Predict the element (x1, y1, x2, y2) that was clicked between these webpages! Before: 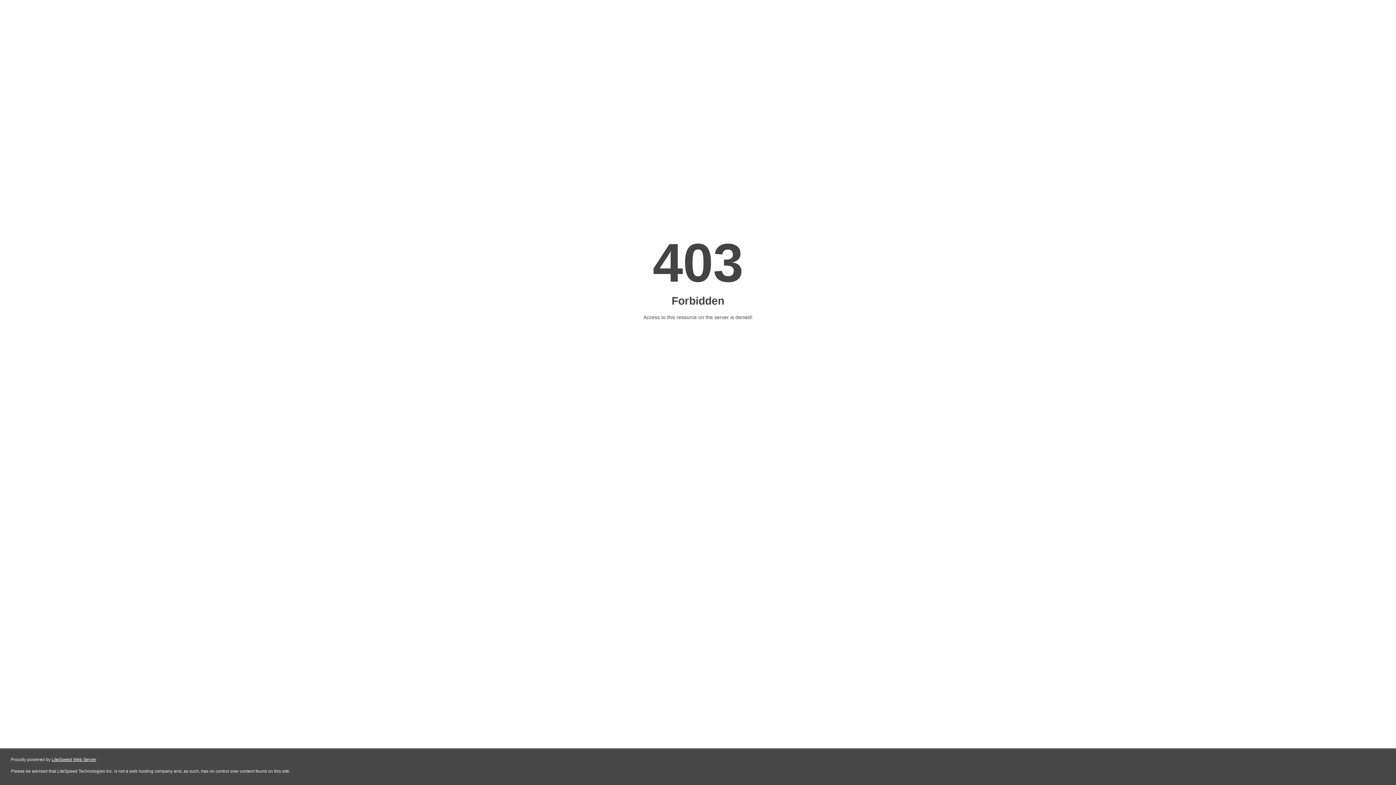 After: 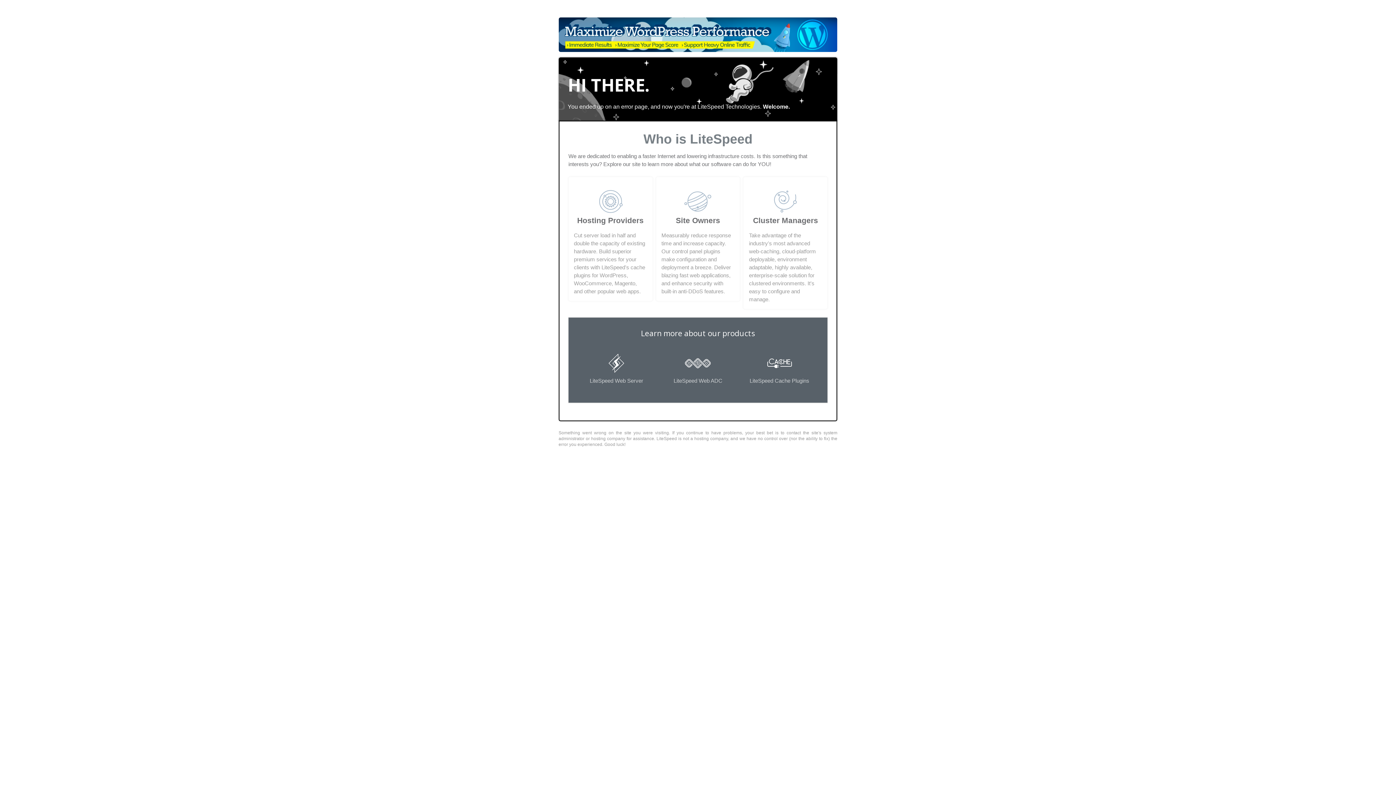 Action: bbox: (51, 757, 96, 762) label: LiteSpeed Web Server